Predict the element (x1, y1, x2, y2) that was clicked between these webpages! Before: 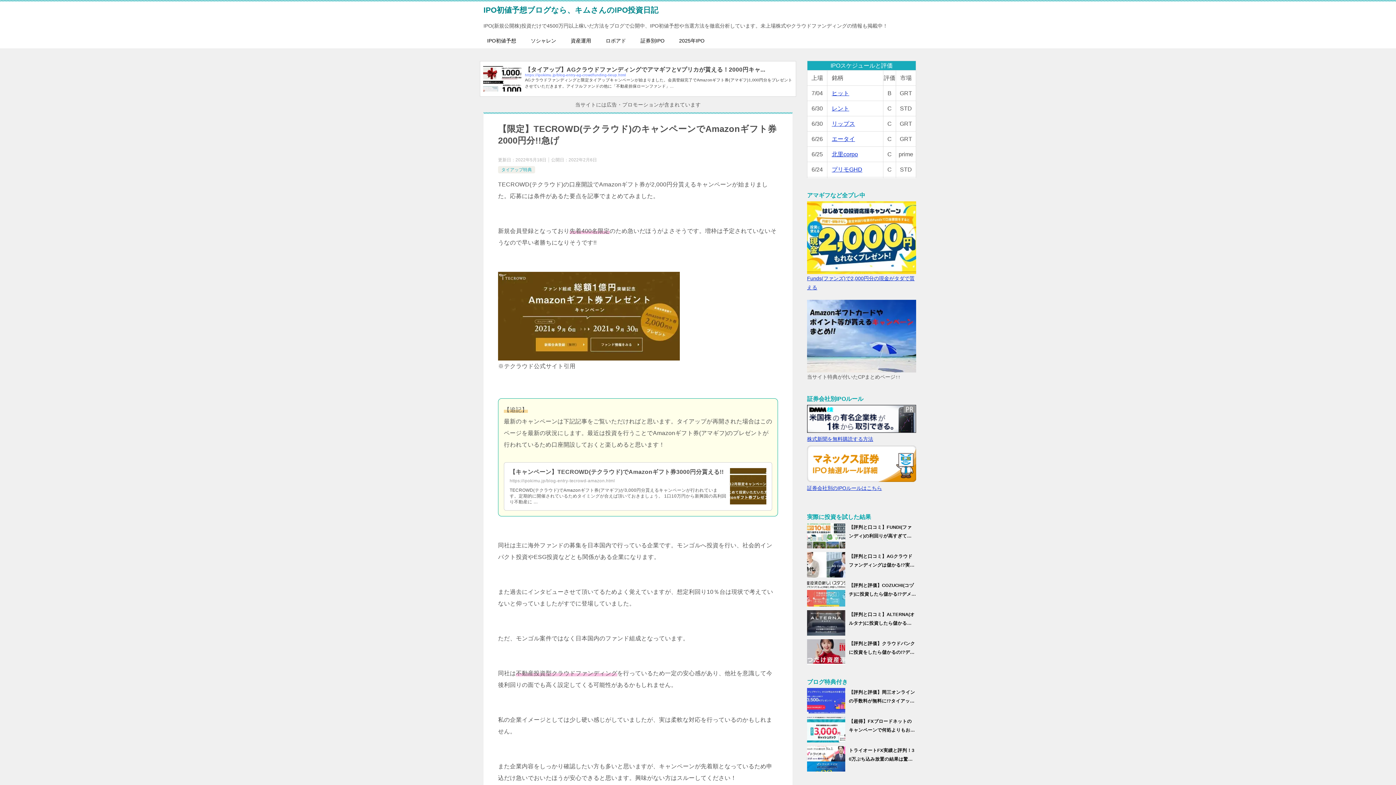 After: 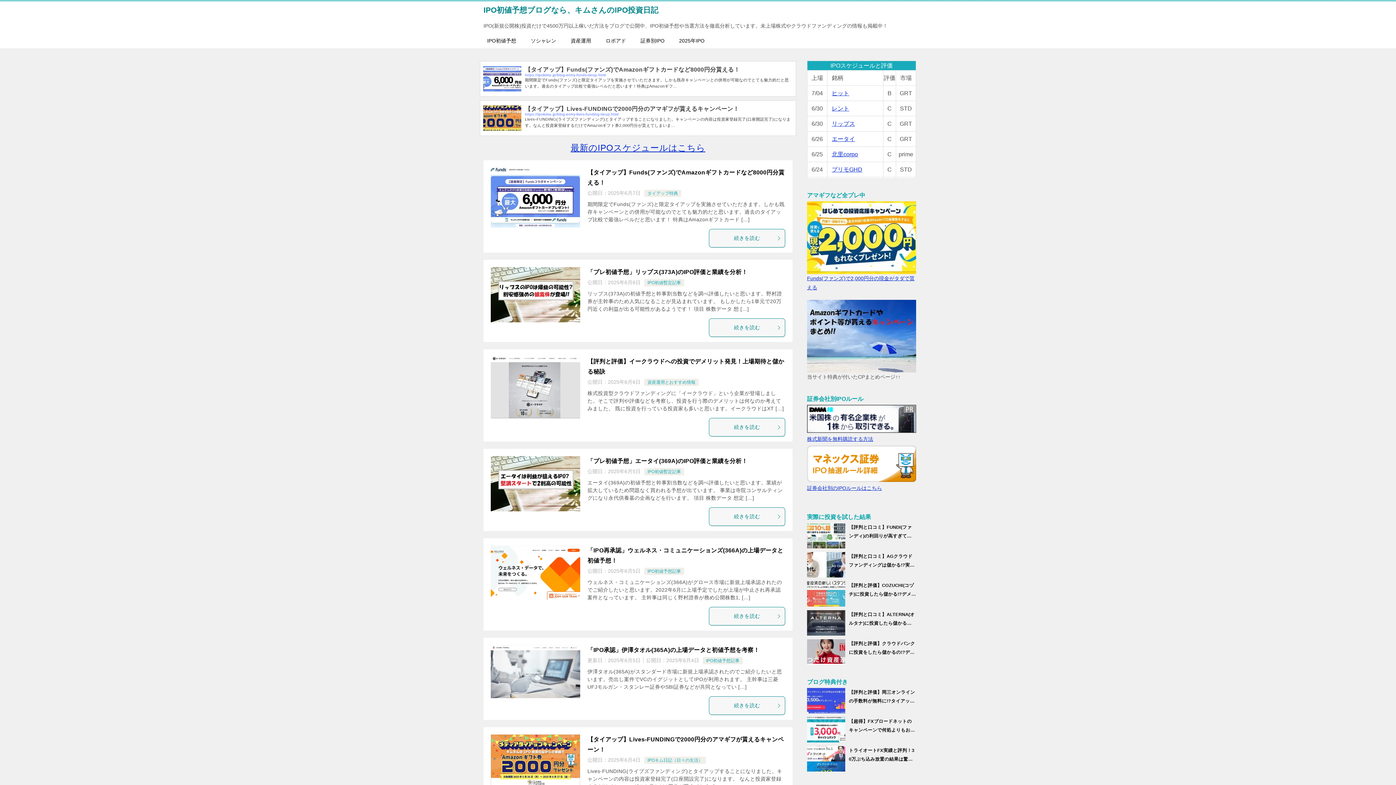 Action: label: IPO初値予想ブログなら、キムさんのIPO投資日記 bbox: (483, 5, 658, 14)